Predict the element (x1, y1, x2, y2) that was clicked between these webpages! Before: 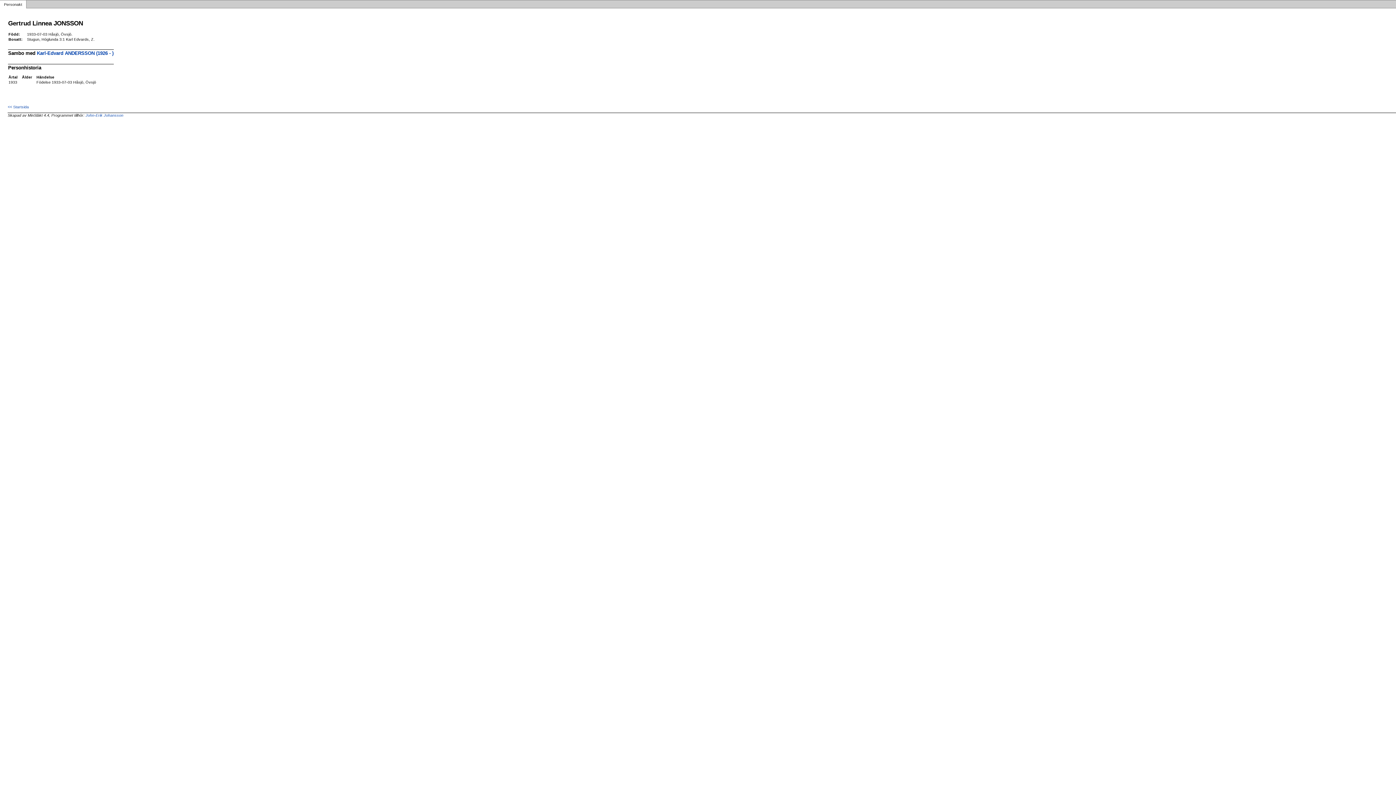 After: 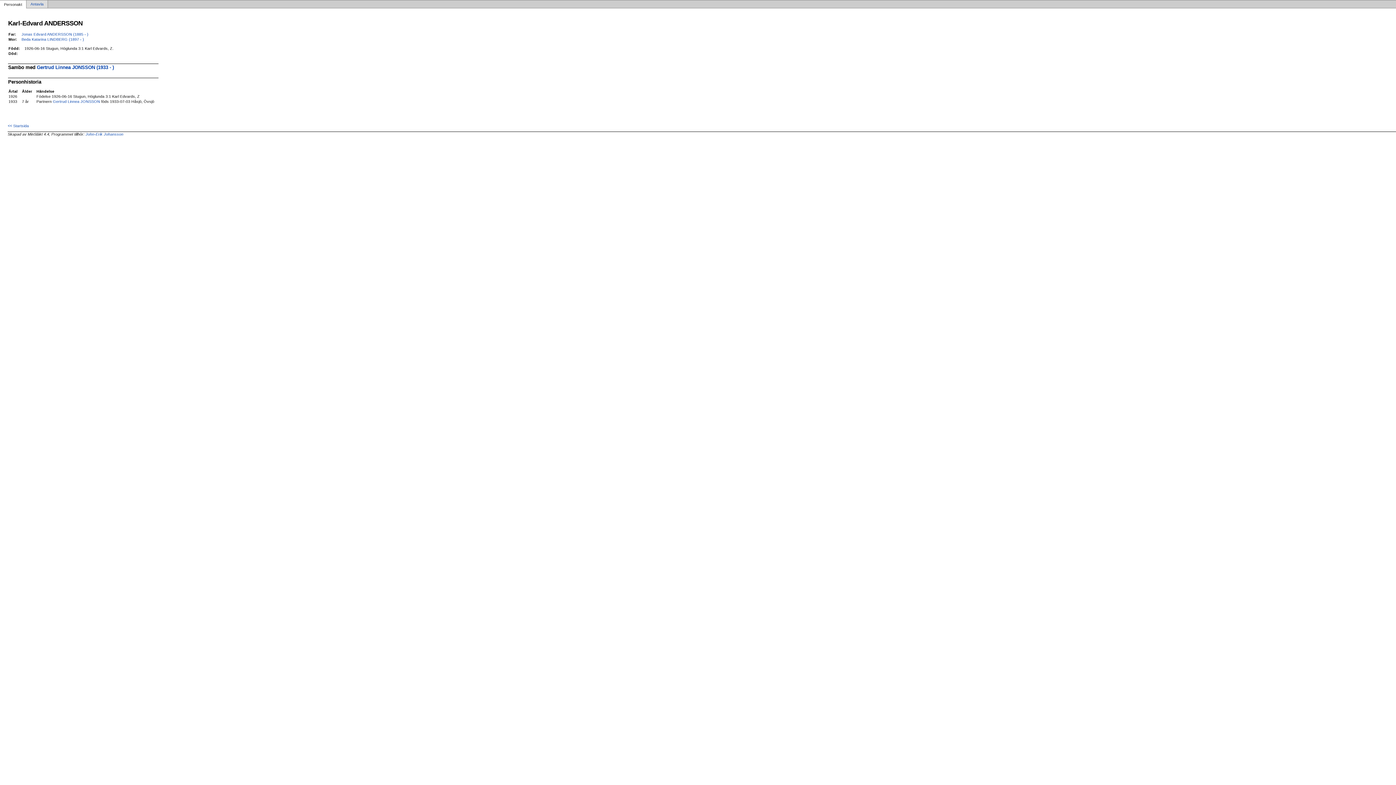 Action: bbox: (36, 50, 113, 56) label: Karl-Edvard ANDERSSON (1926 - )